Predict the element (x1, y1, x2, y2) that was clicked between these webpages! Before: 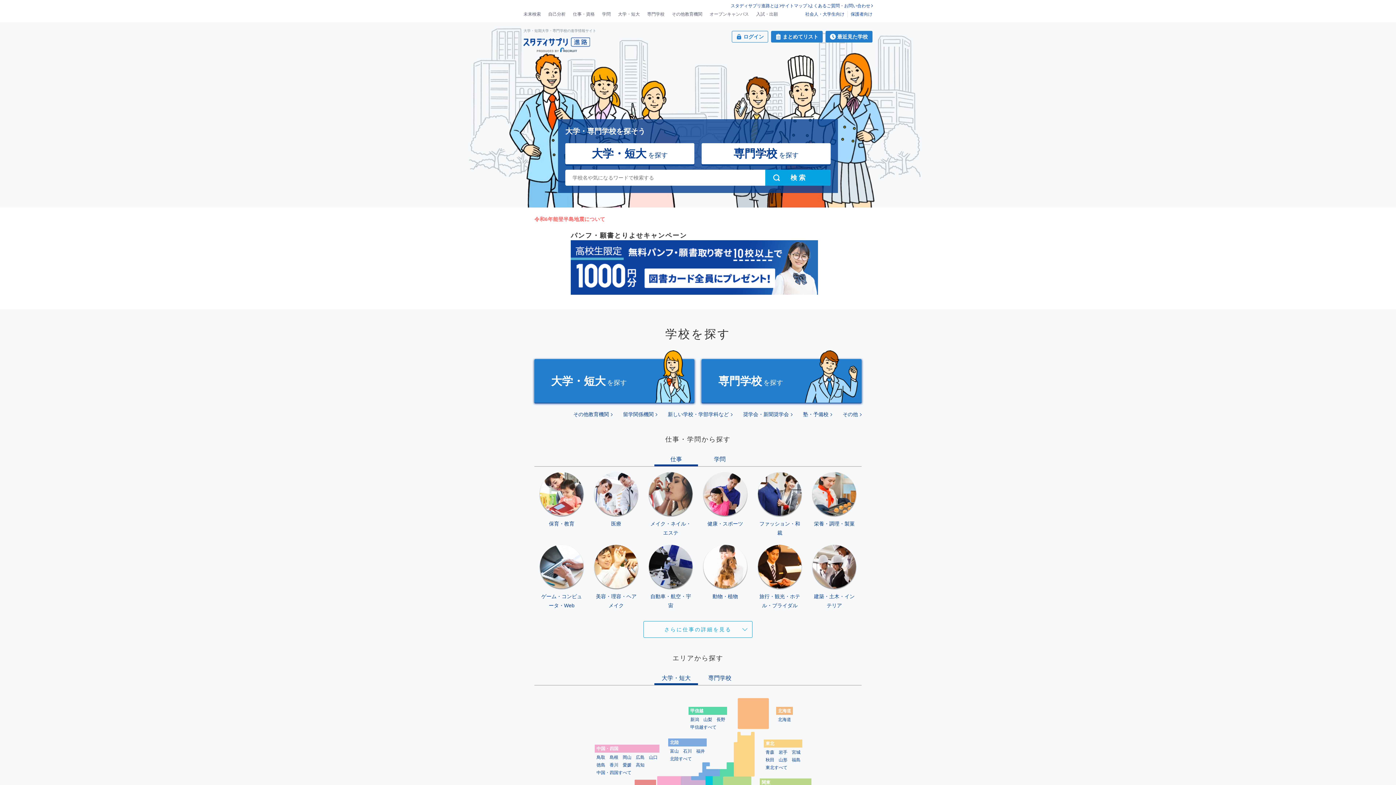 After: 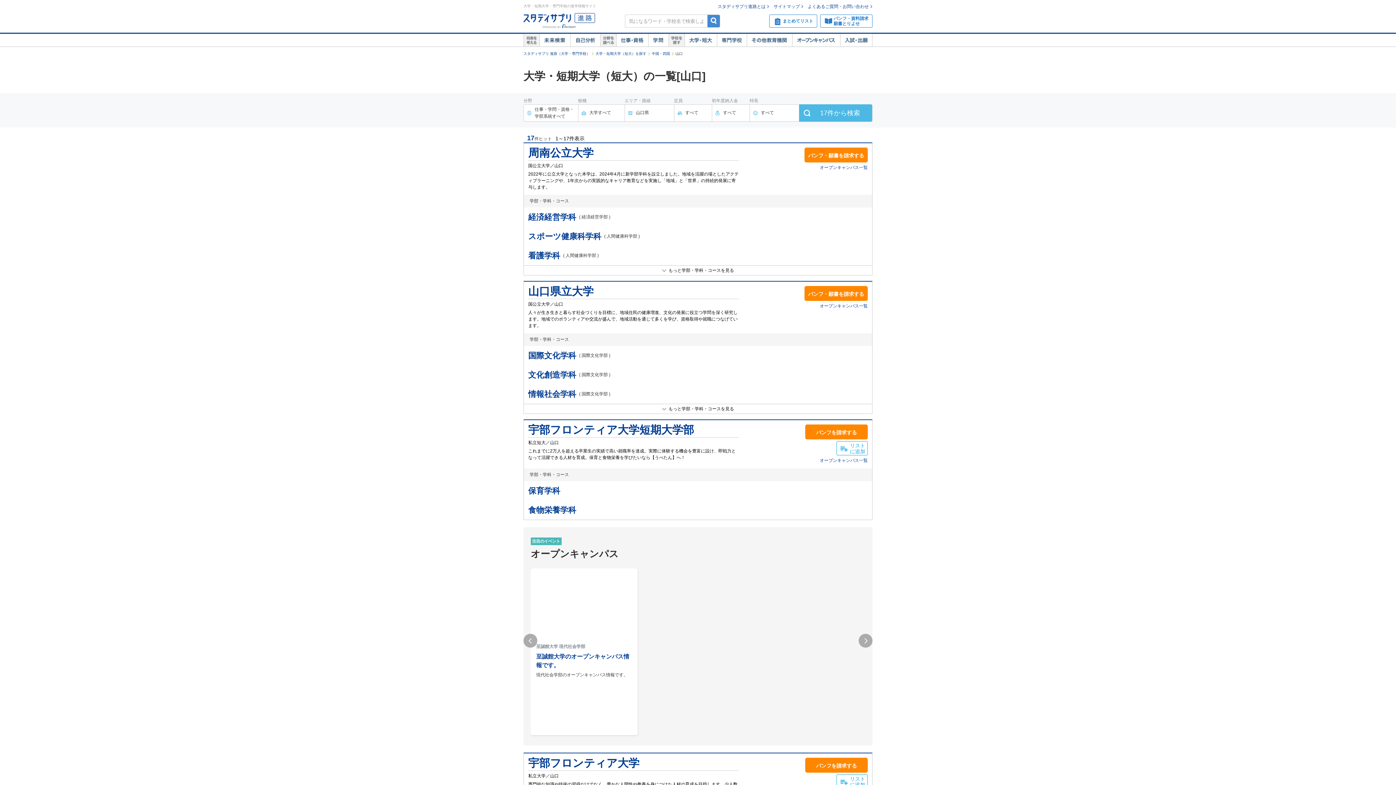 Action: bbox: (649, 755, 657, 760) label: 山口